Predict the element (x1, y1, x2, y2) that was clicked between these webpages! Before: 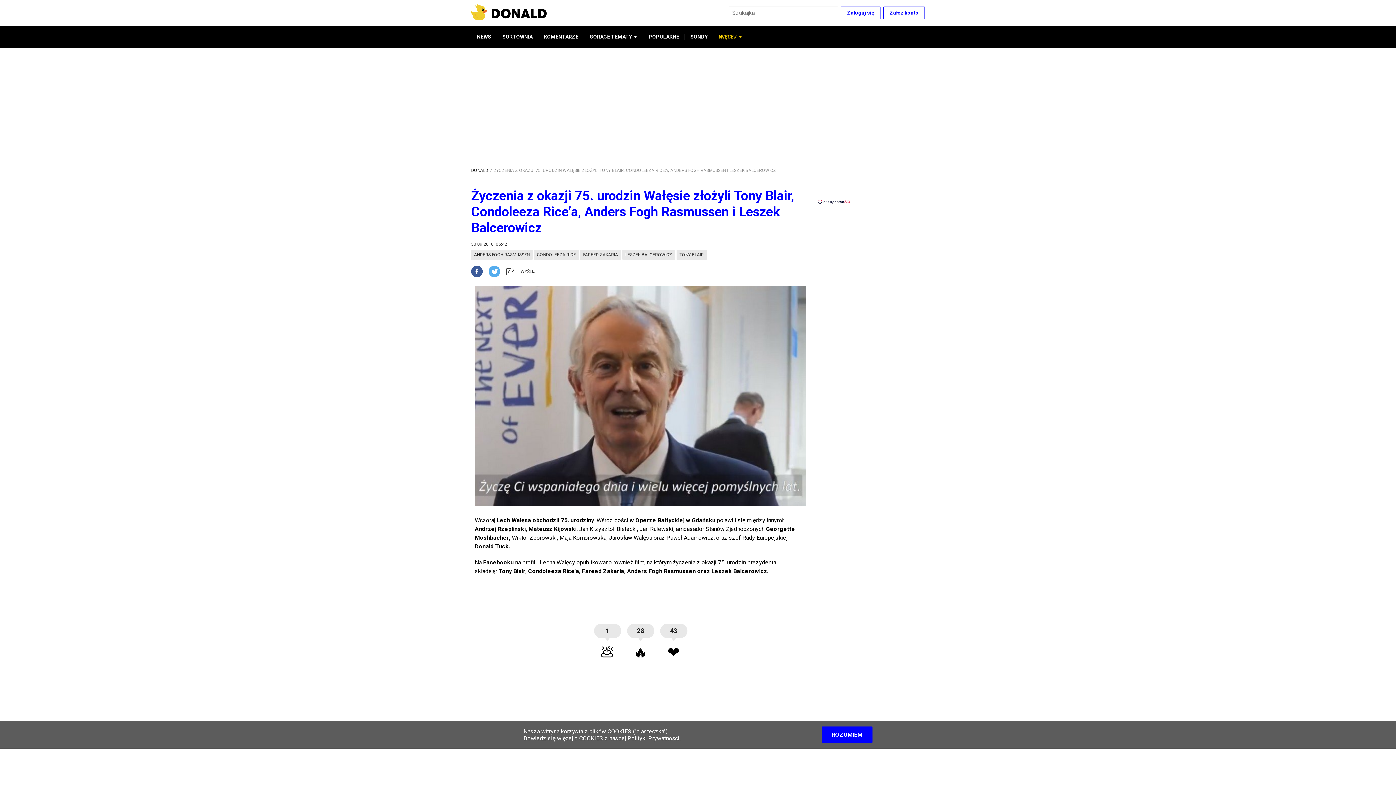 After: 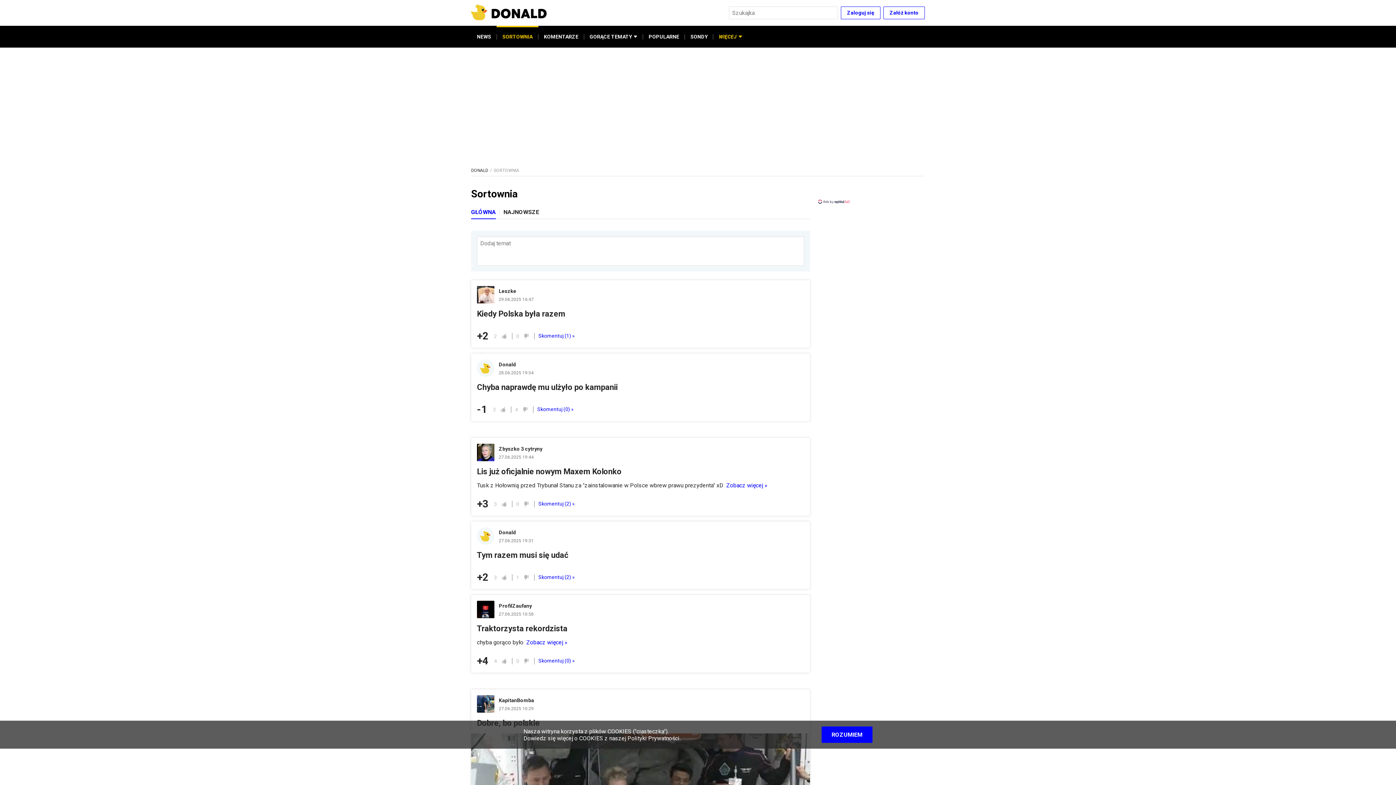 Action: bbox: (496, 25, 538, 47) label: SORTOWNIA